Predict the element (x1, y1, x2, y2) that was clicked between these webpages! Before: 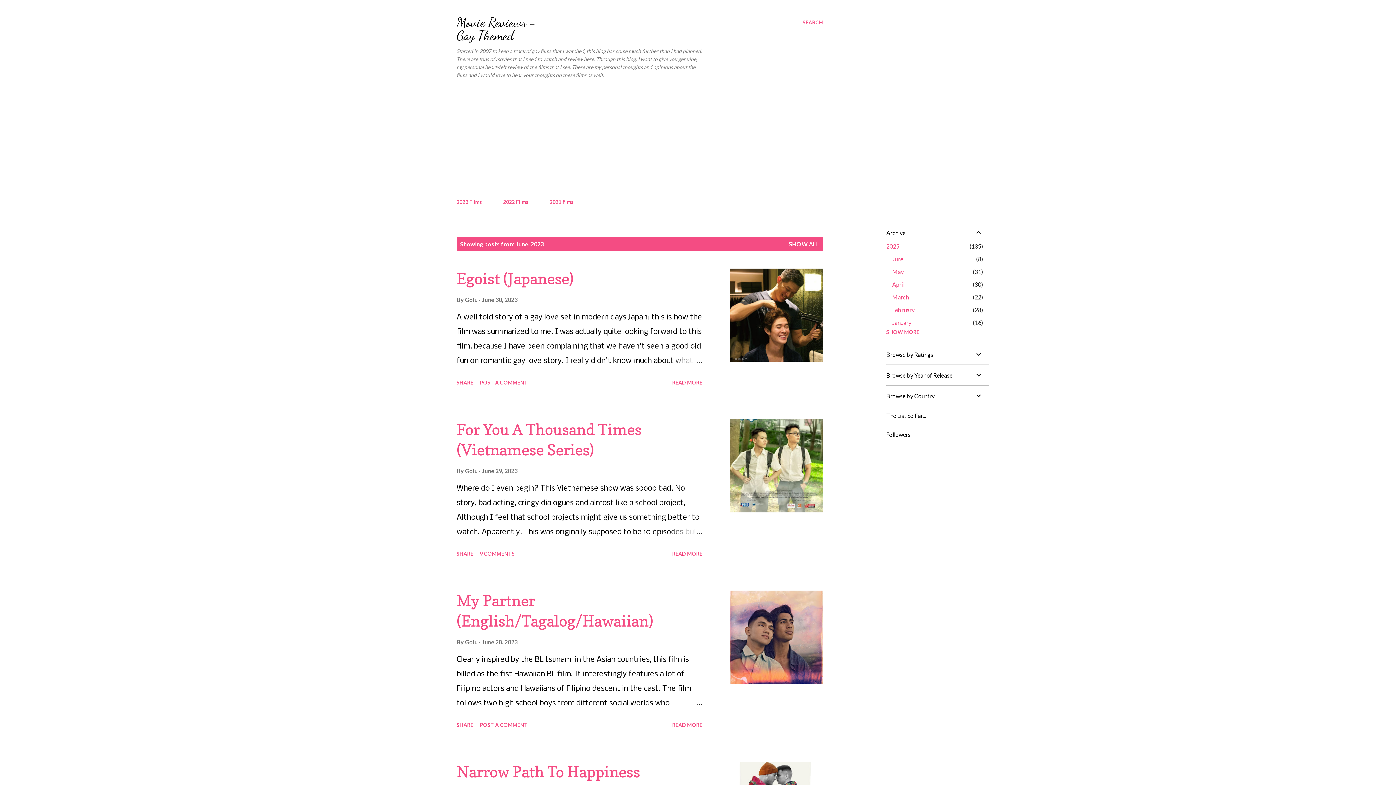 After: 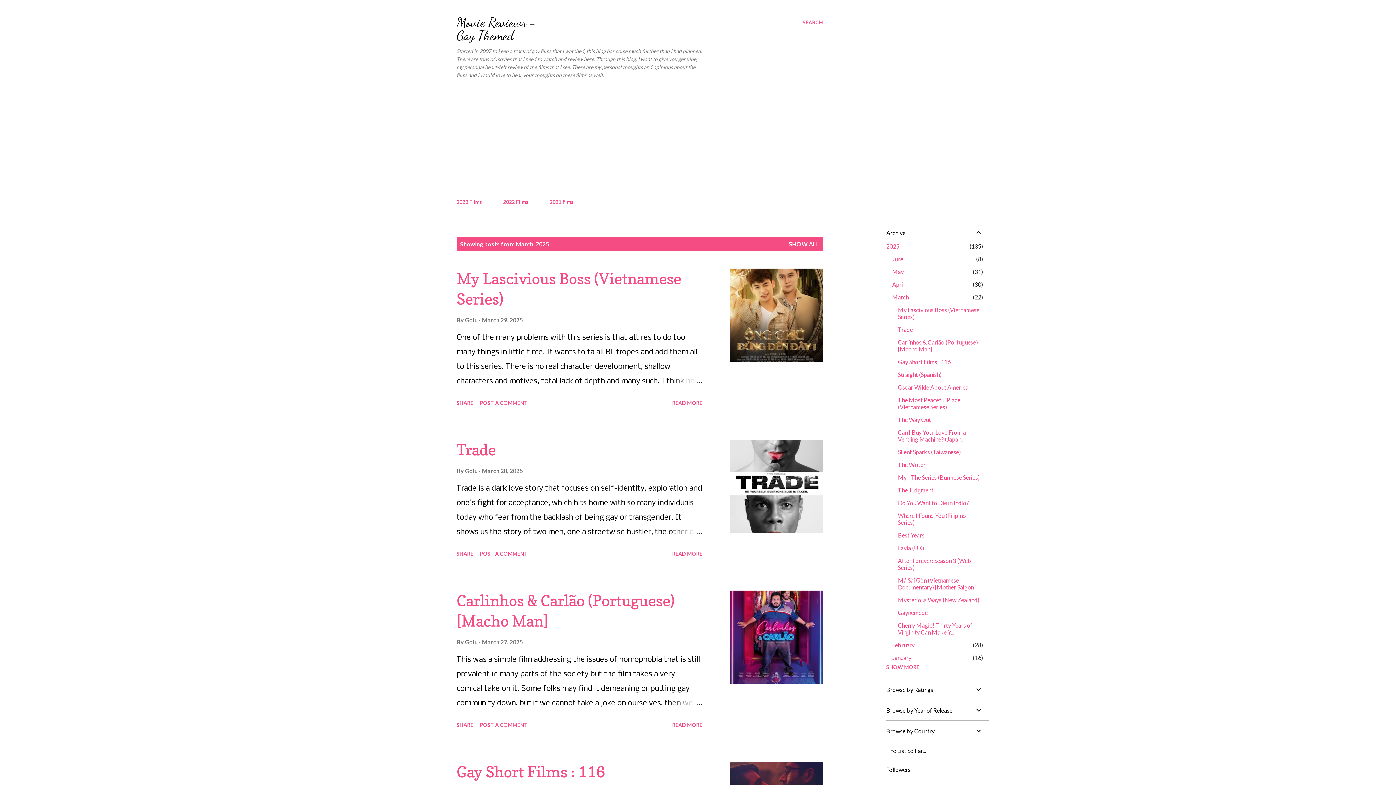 Action: label: March
22 bbox: (892, 293, 909, 300)